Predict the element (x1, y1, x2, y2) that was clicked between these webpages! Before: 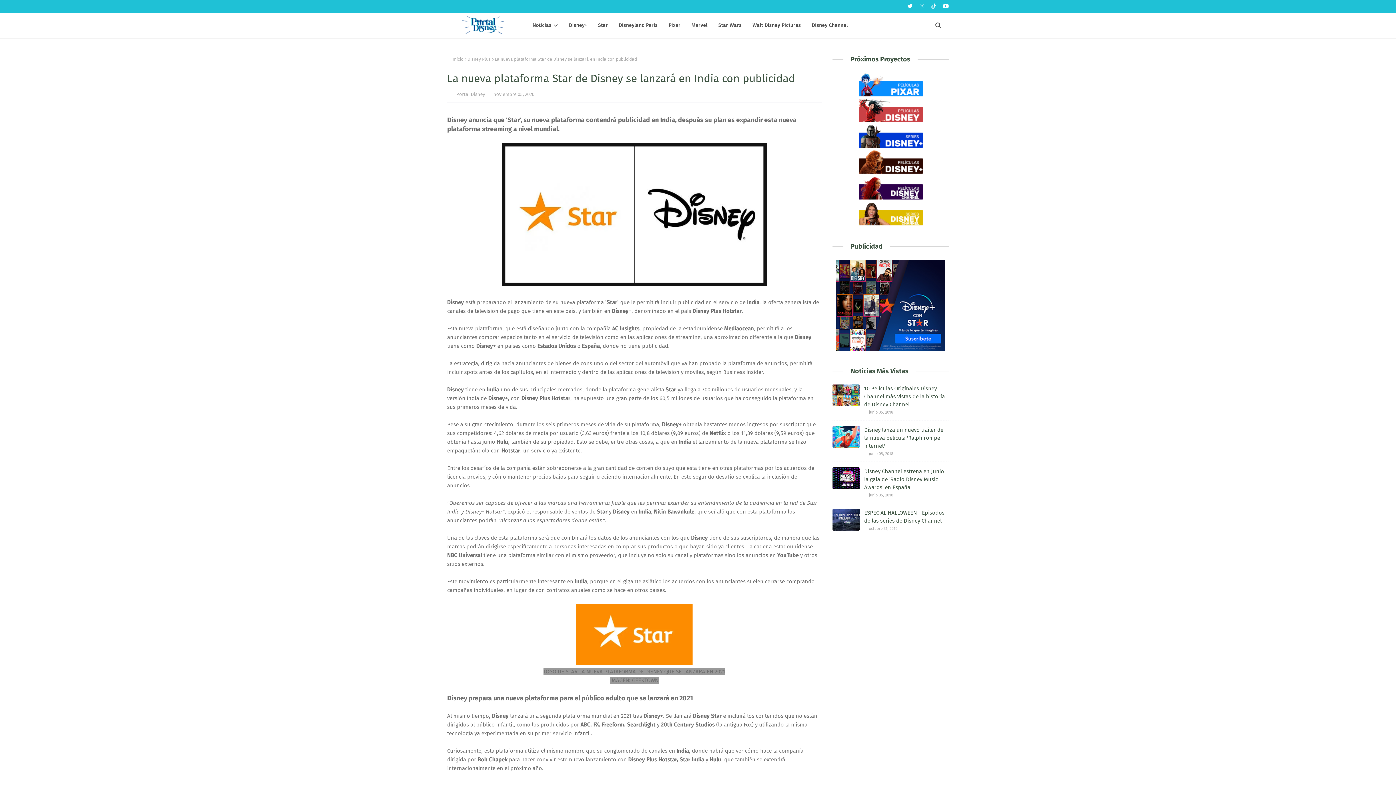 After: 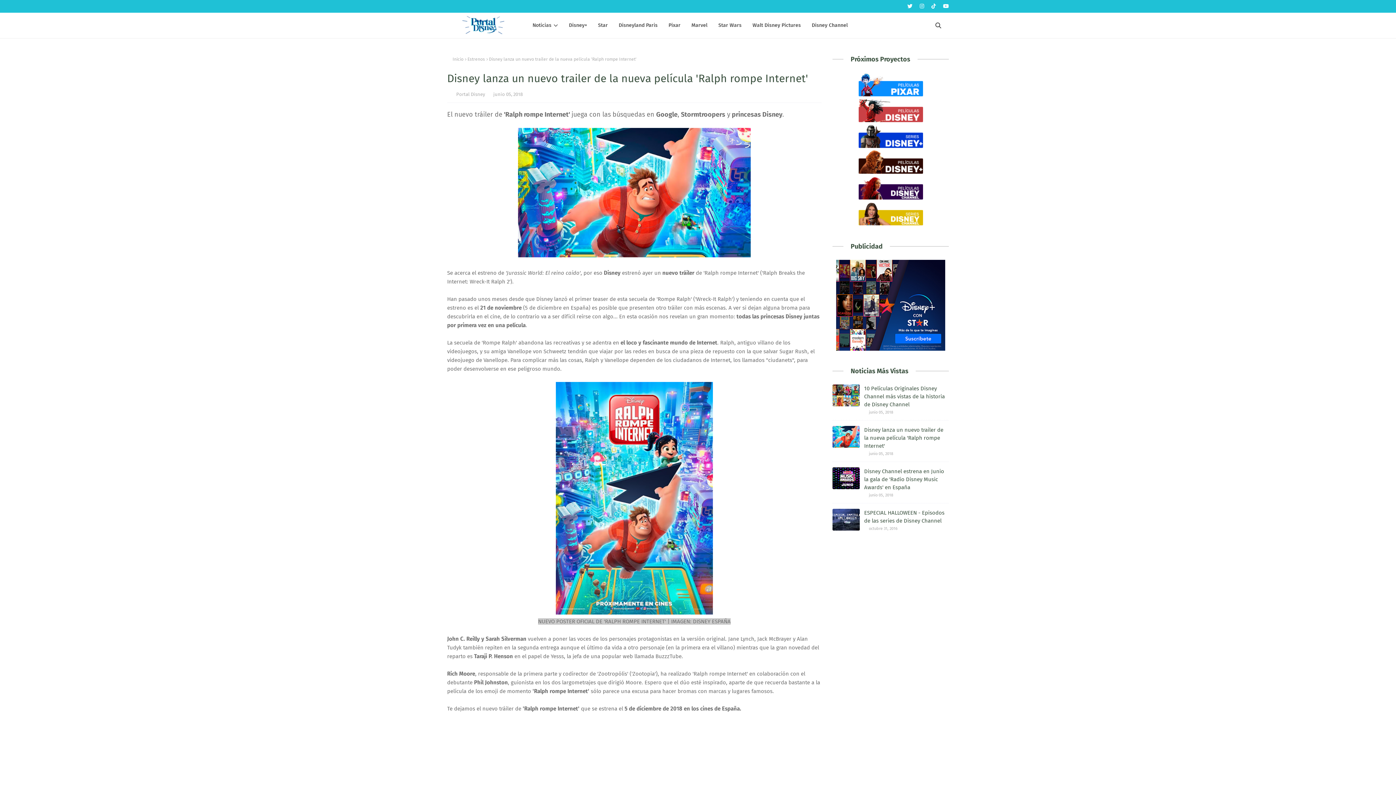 Action: label: Disney lanza un nuevo trailer de la nueva película 'Ralph rompe Internet' bbox: (864, 426, 949, 450)